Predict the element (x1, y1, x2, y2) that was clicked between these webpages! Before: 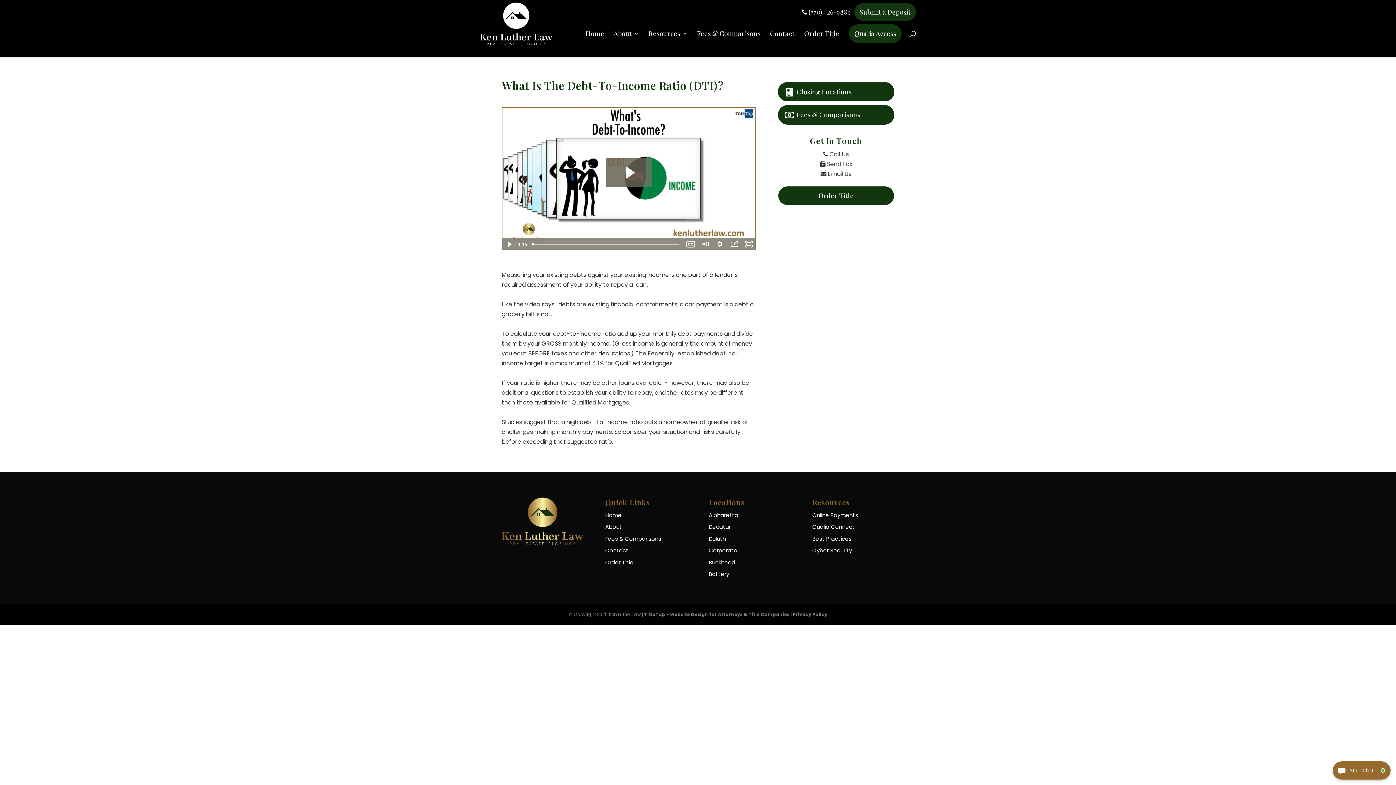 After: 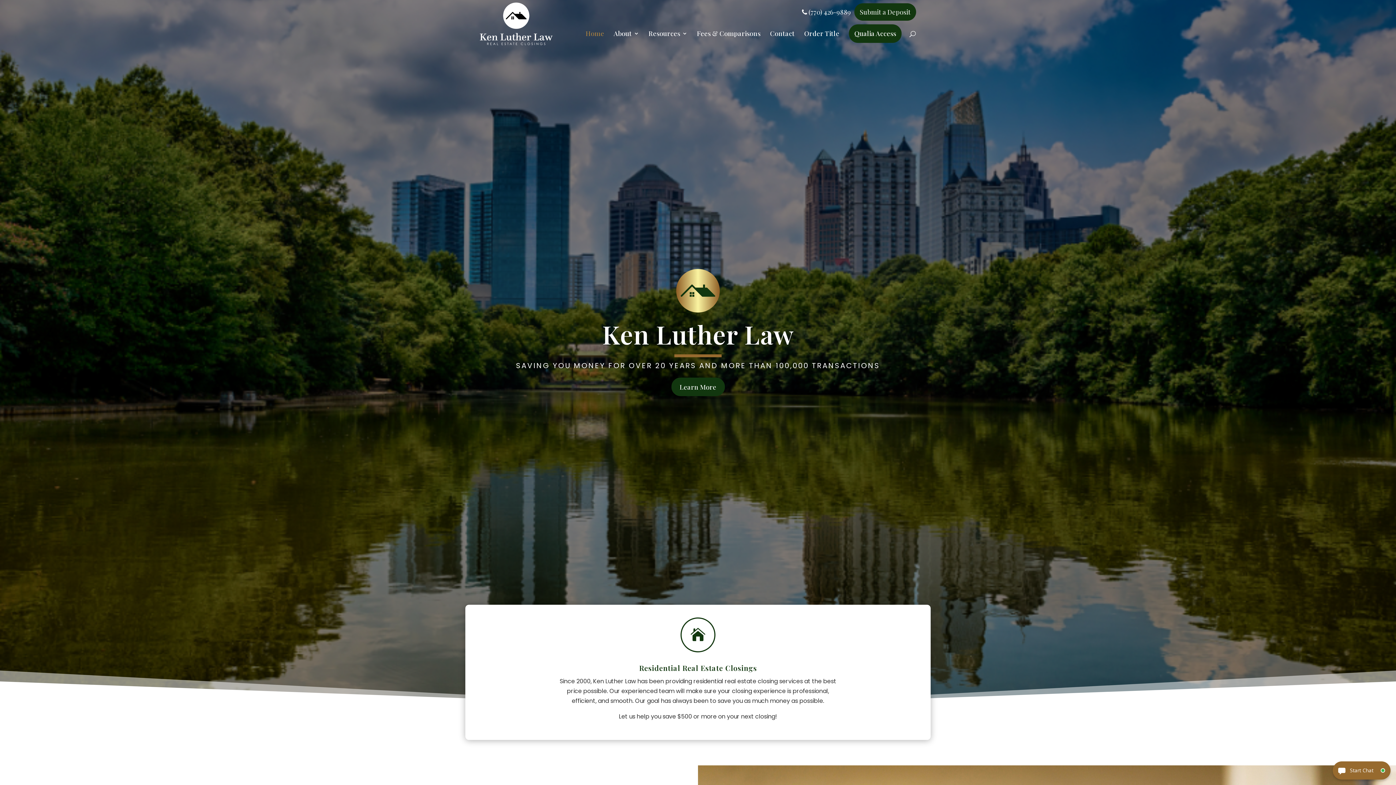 Action: bbox: (585, 30, 604, 41) label: Home